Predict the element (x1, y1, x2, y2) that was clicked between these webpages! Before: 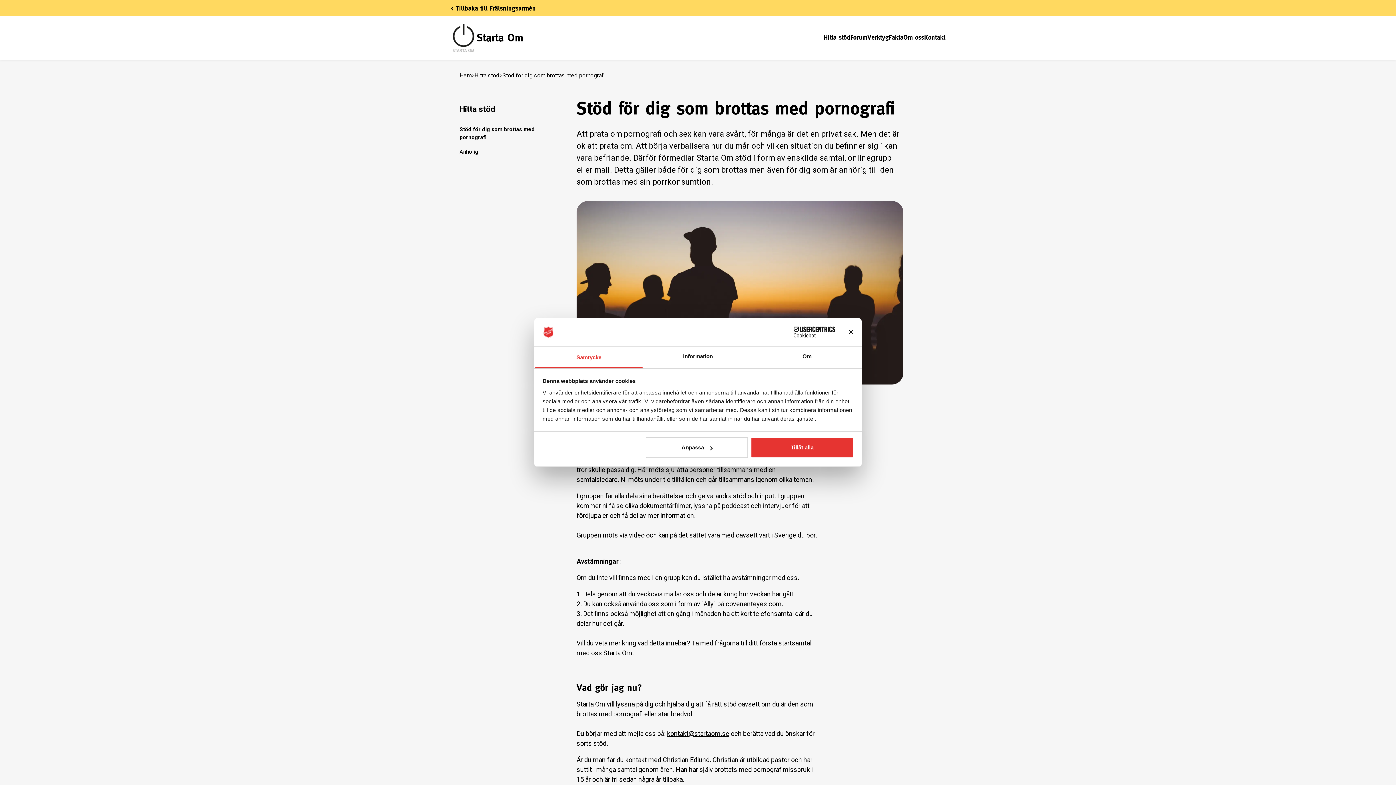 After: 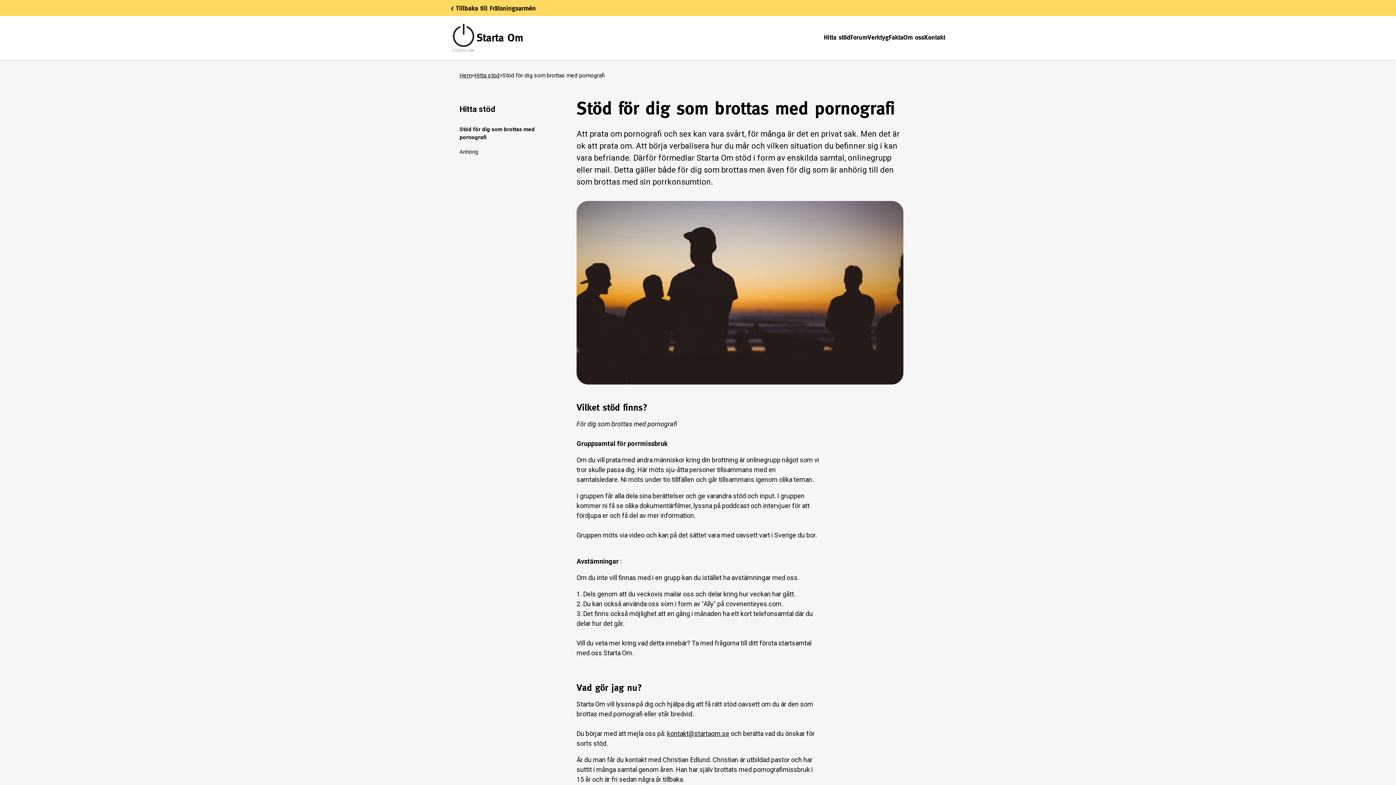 Action: bbox: (848, 329, 853, 334) label: Stäng panelen